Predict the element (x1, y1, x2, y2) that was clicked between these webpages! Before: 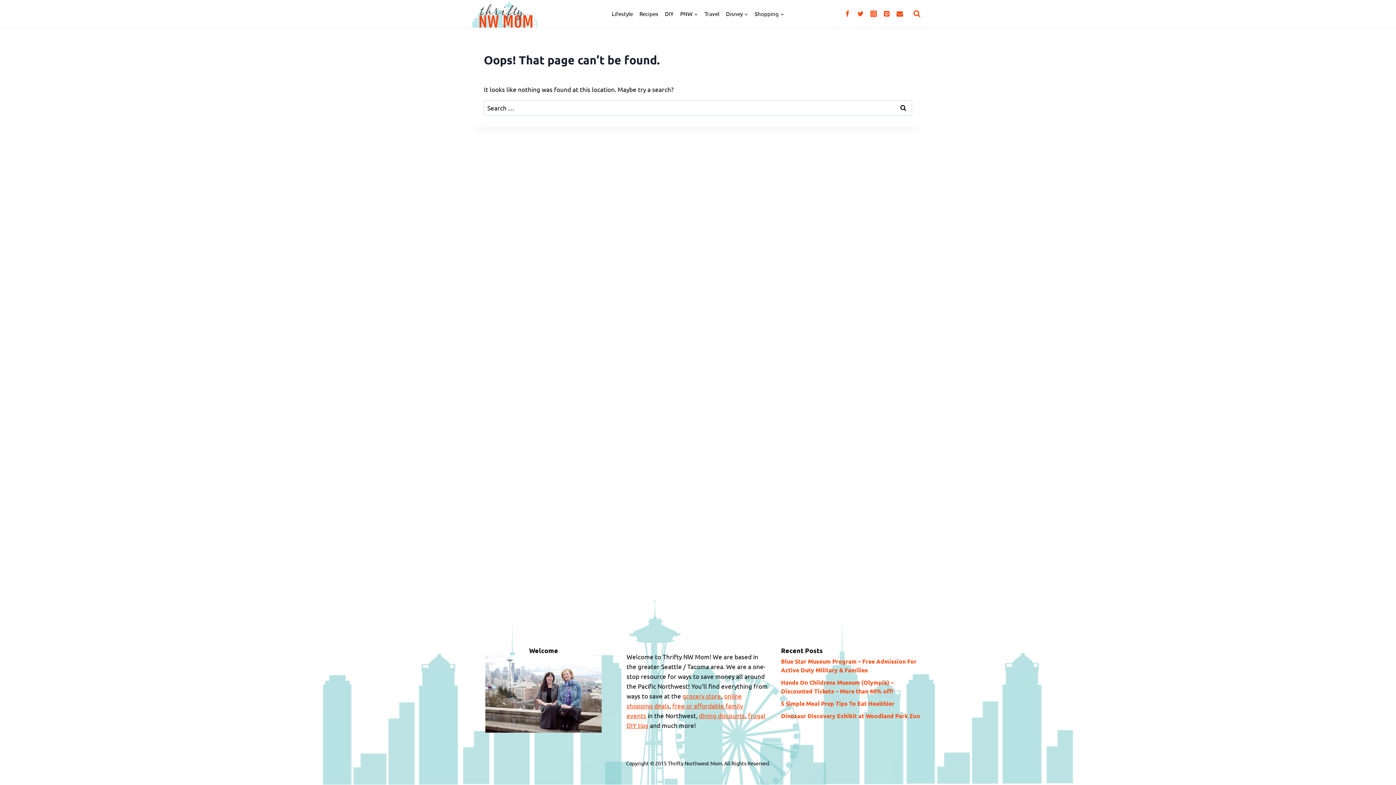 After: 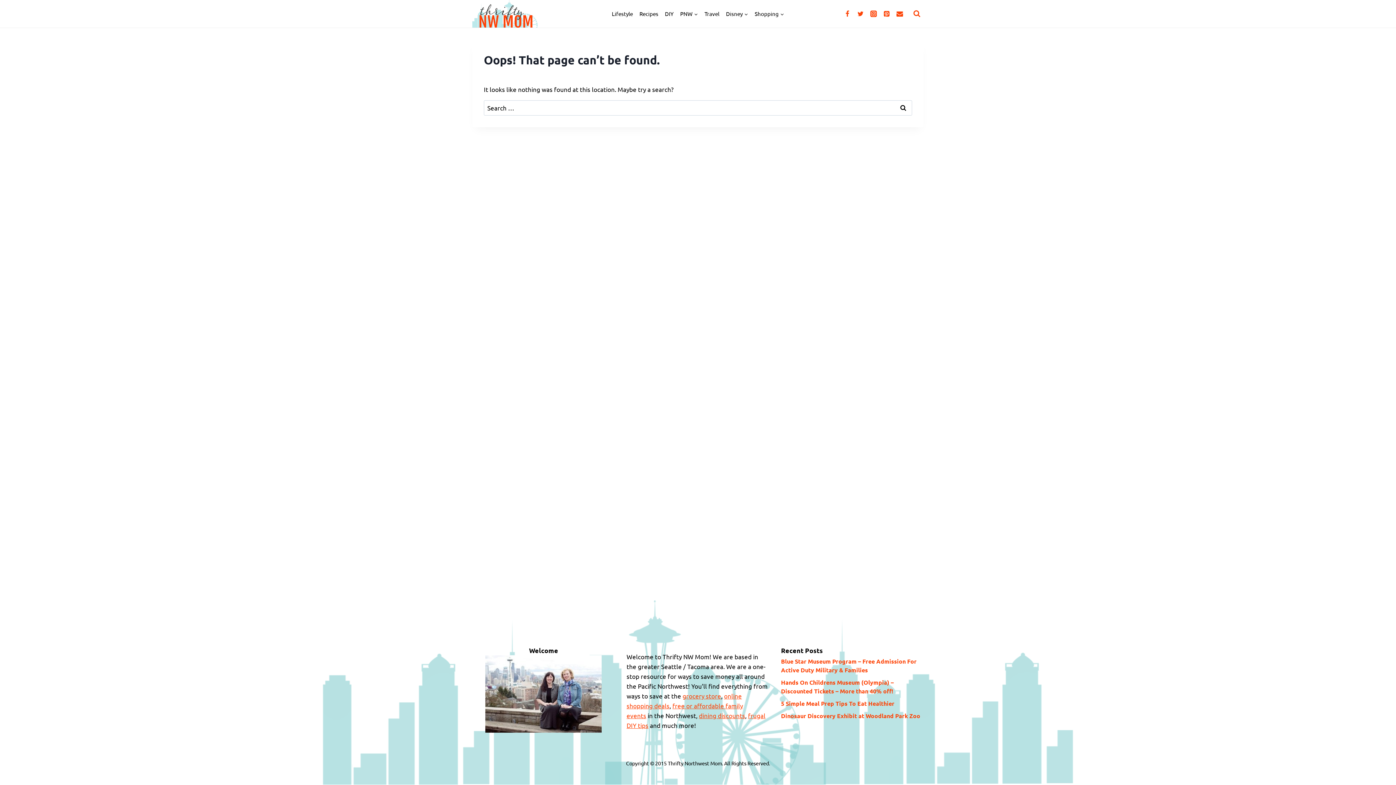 Action: bbox: (682, 692, 721, 700) label: grocery store